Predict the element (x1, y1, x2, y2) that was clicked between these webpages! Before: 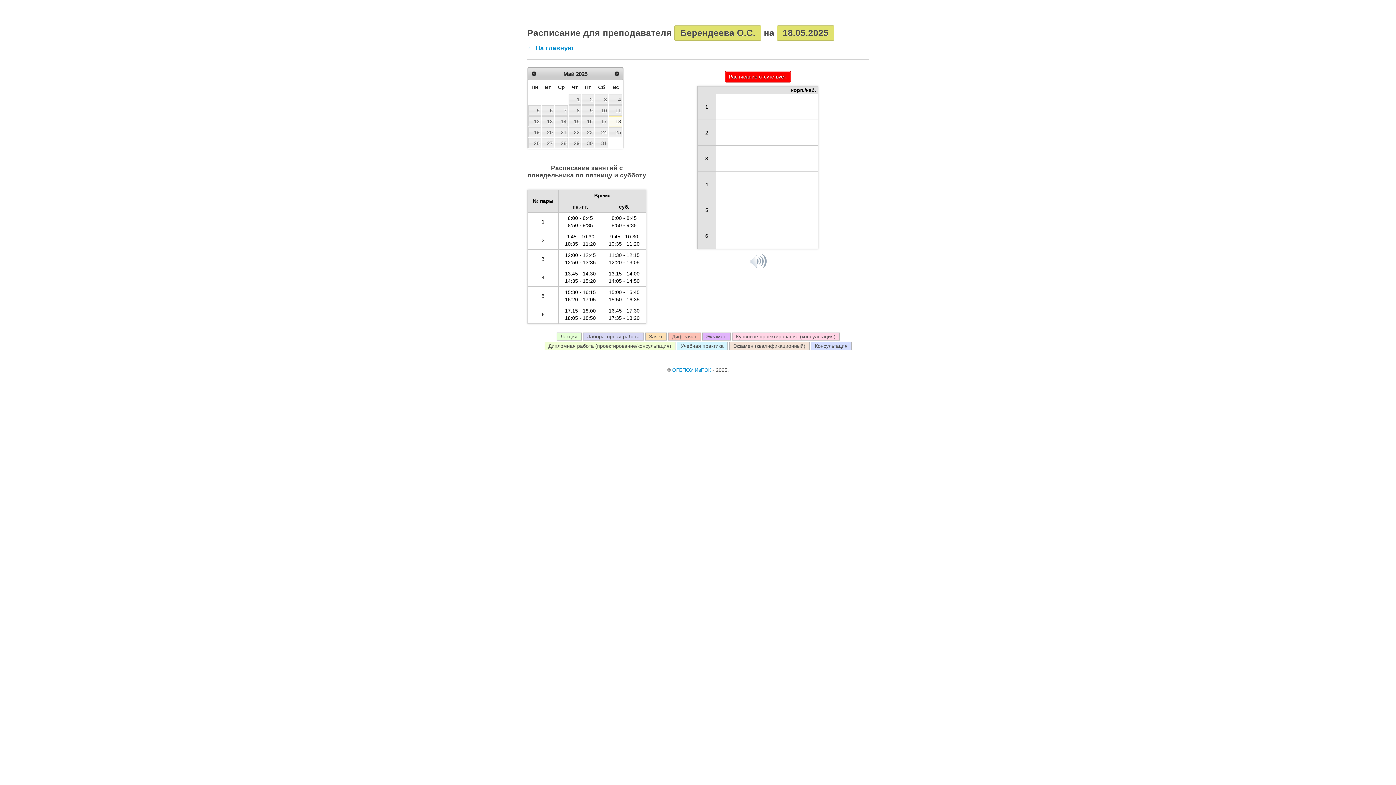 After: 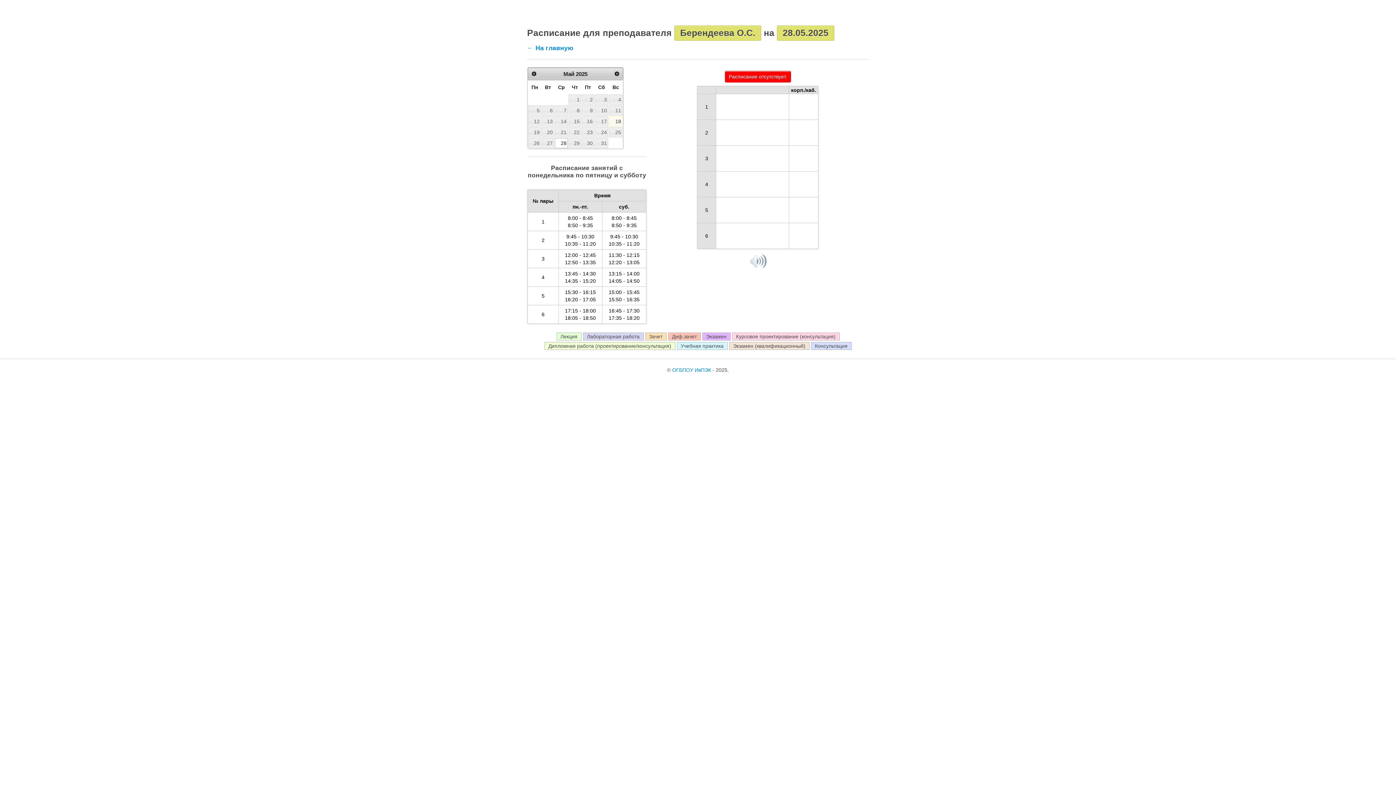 Action: bbox: (555, 138, 568, 148) label: 28